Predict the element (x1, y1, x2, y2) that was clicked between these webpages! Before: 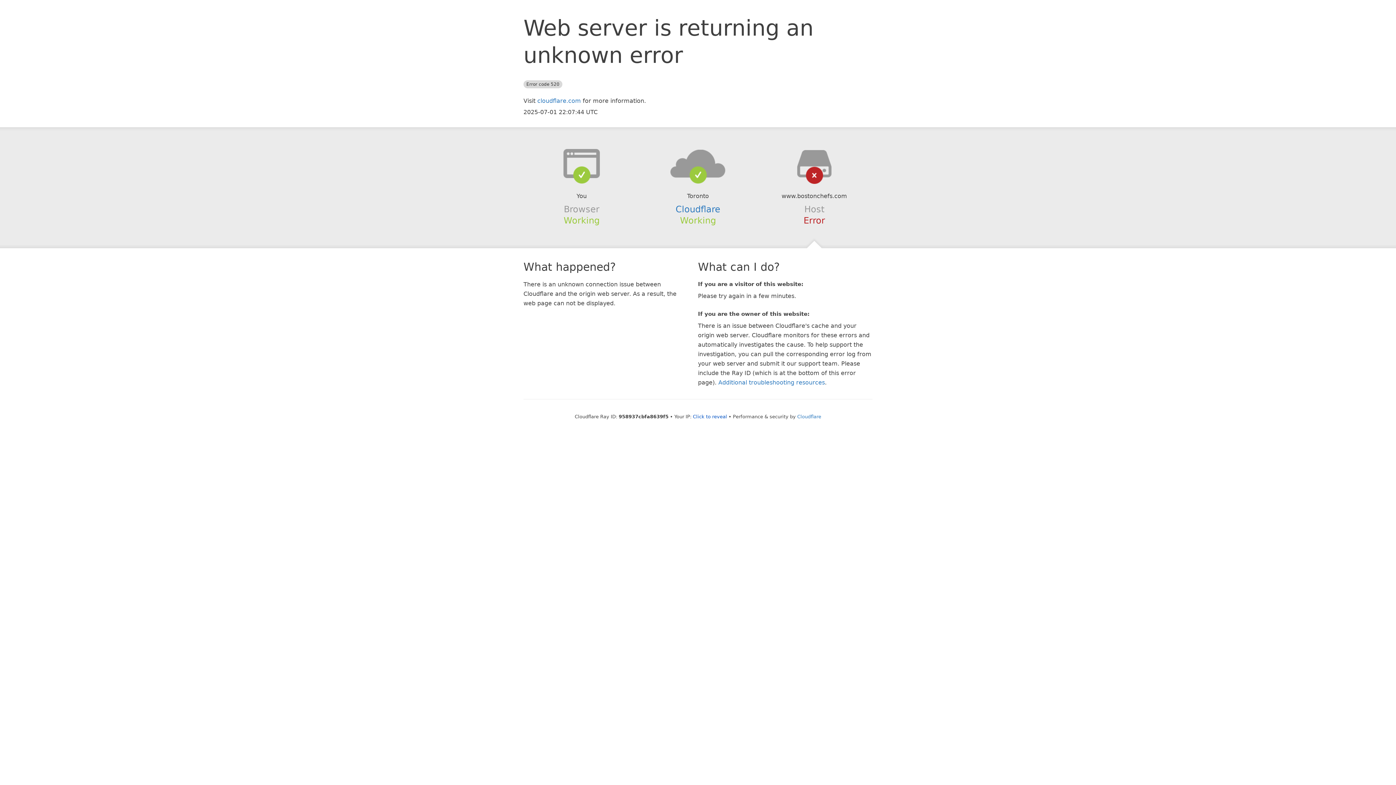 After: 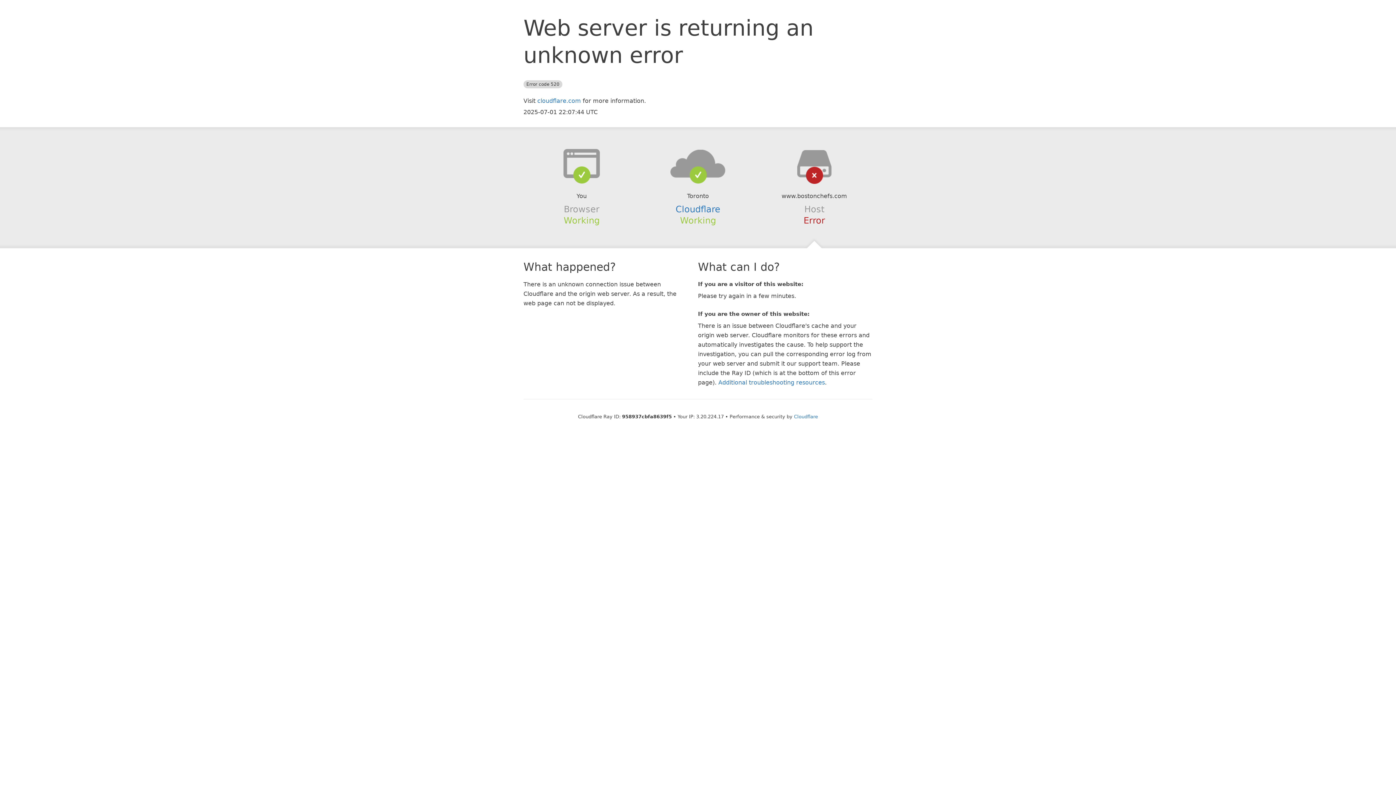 Action: label: Click to reveal bbox: (693, 414, 727, 419)